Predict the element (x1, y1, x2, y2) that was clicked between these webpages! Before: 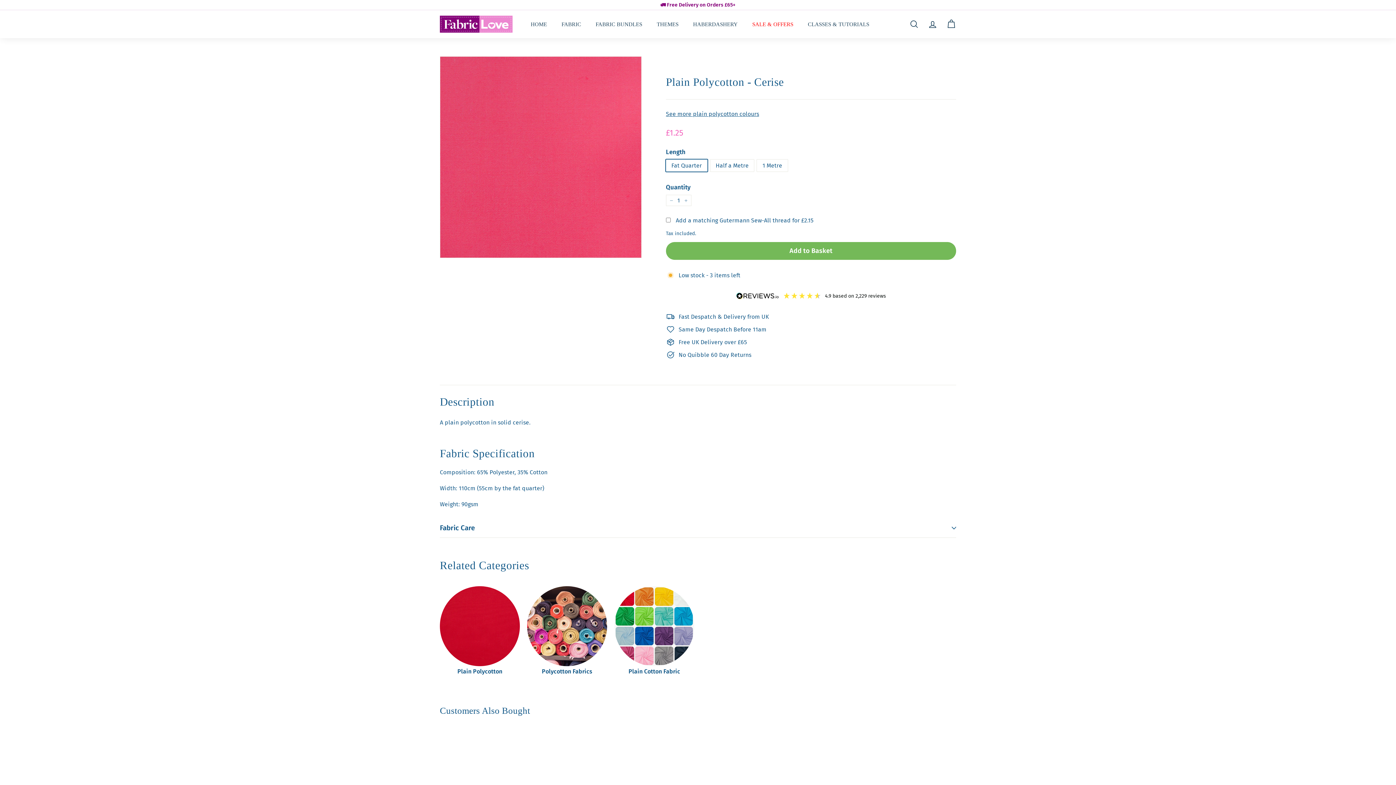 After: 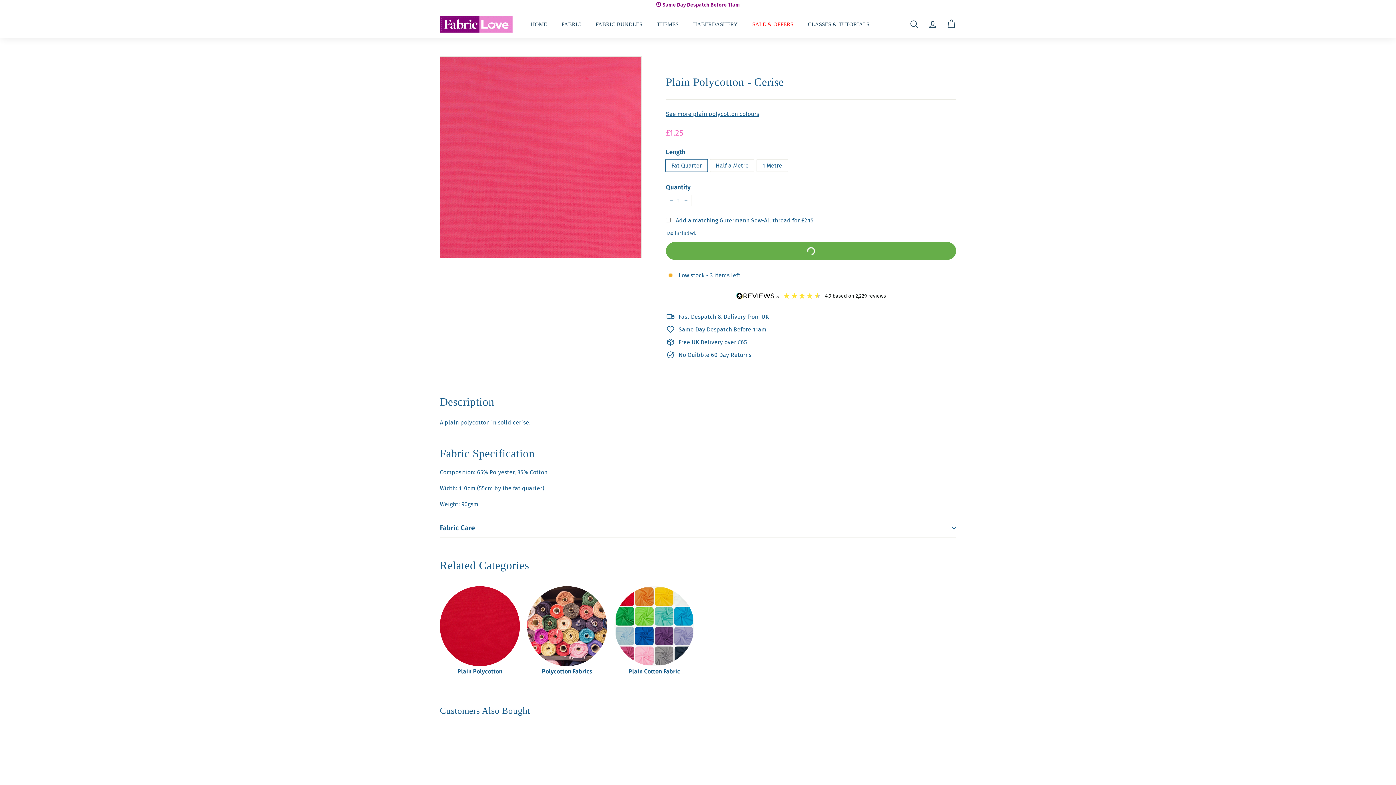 Action: label: Add to Basket bbox: (666, 242, 956, 260)